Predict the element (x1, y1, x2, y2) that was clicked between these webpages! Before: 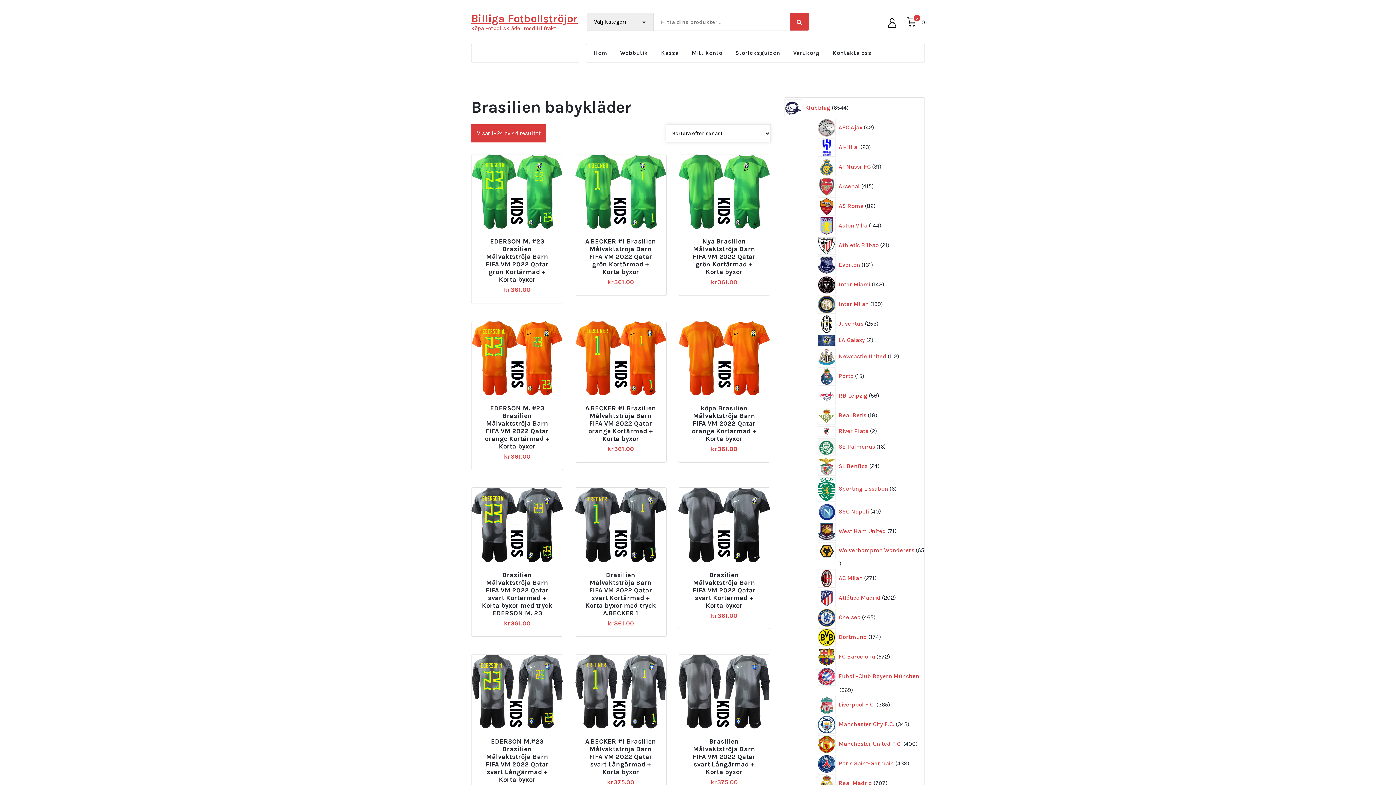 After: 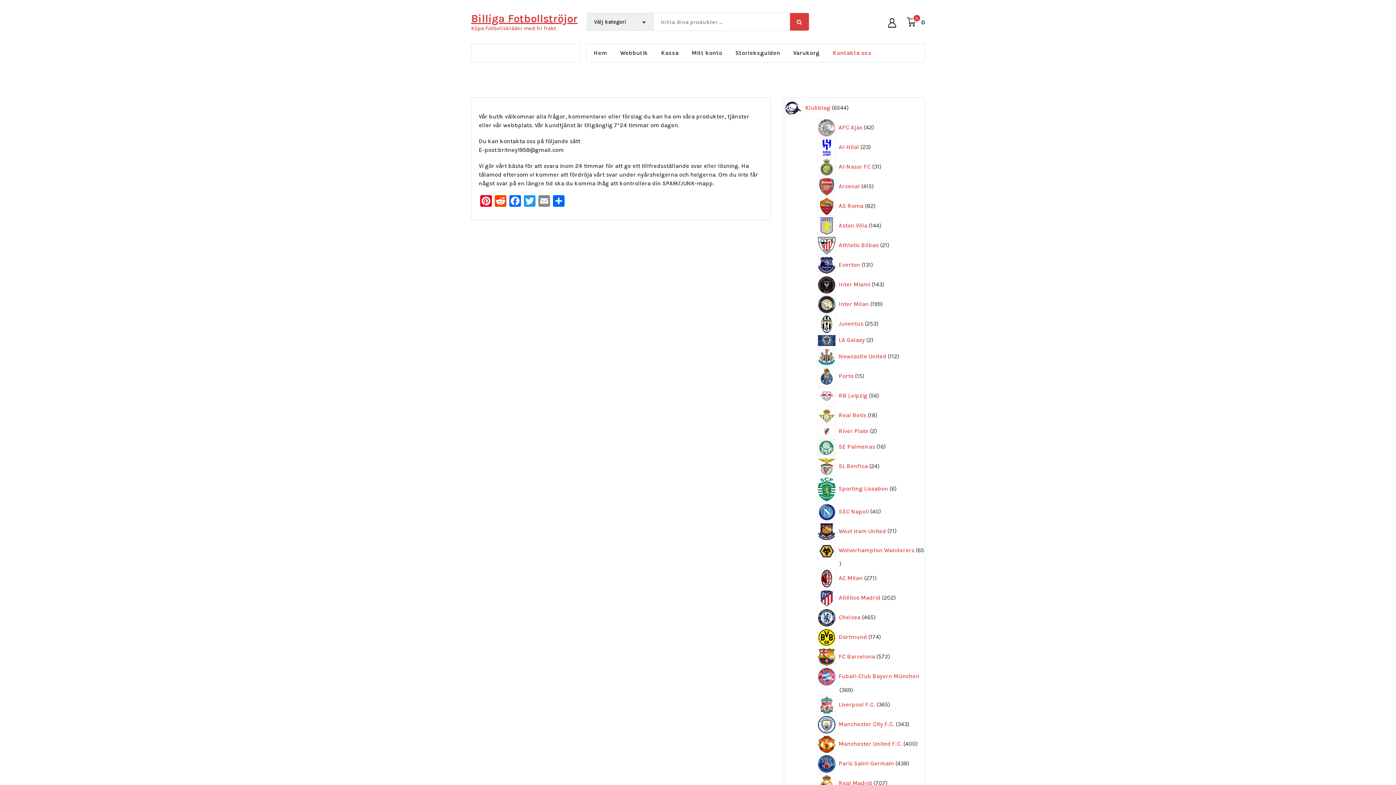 Action: label: Kontakta oss bbox: (826, 44, 877, 62)